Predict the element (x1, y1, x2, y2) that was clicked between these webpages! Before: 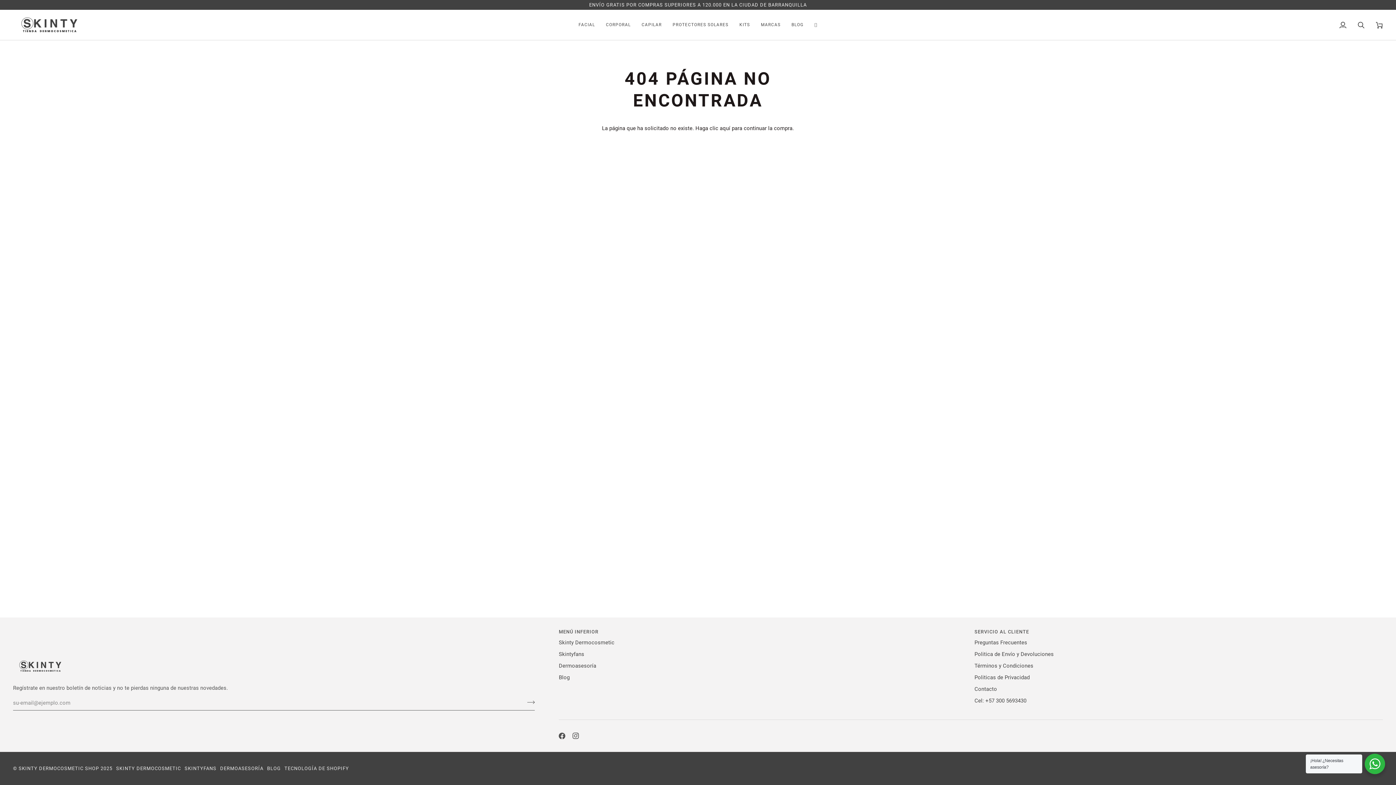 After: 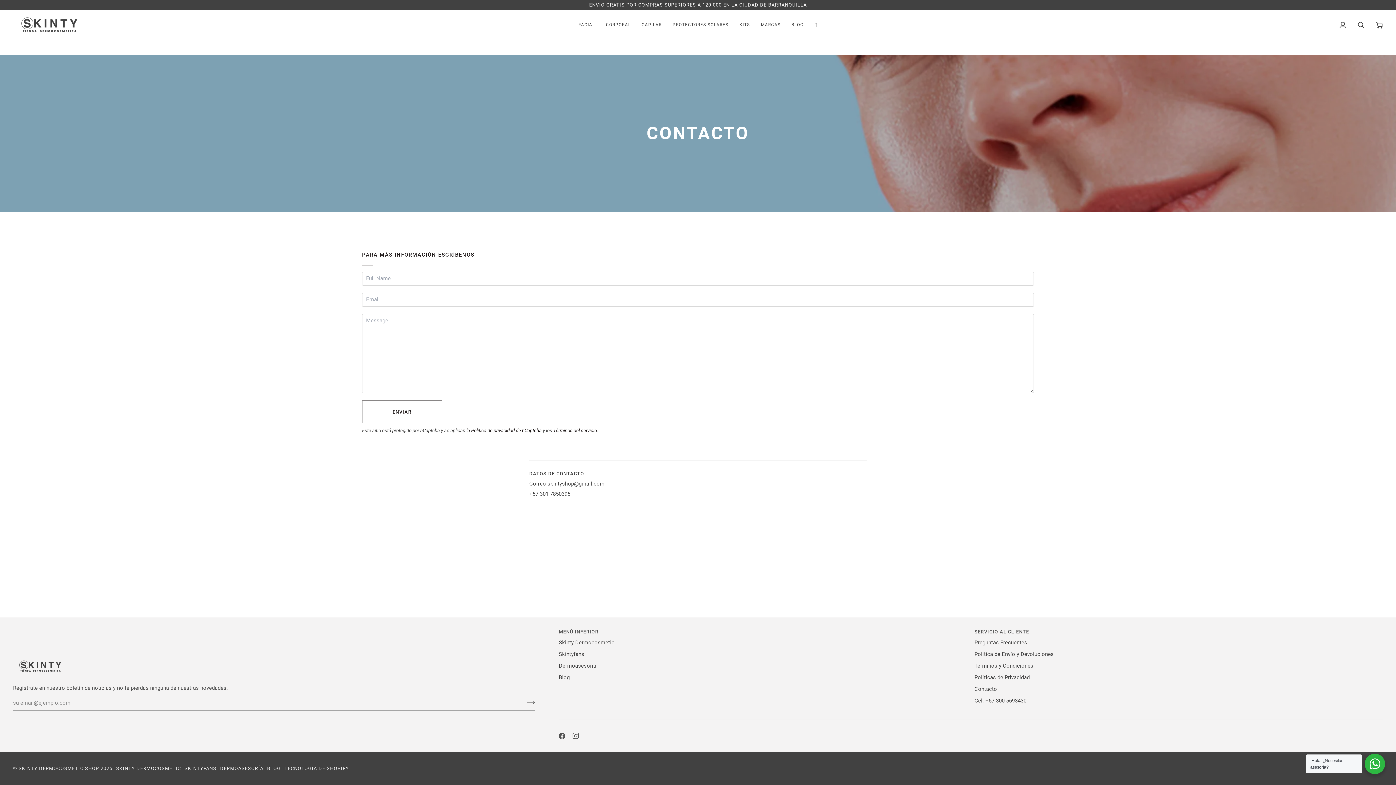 Action: label: Contacto bbox: (974, 686, 997, 692)